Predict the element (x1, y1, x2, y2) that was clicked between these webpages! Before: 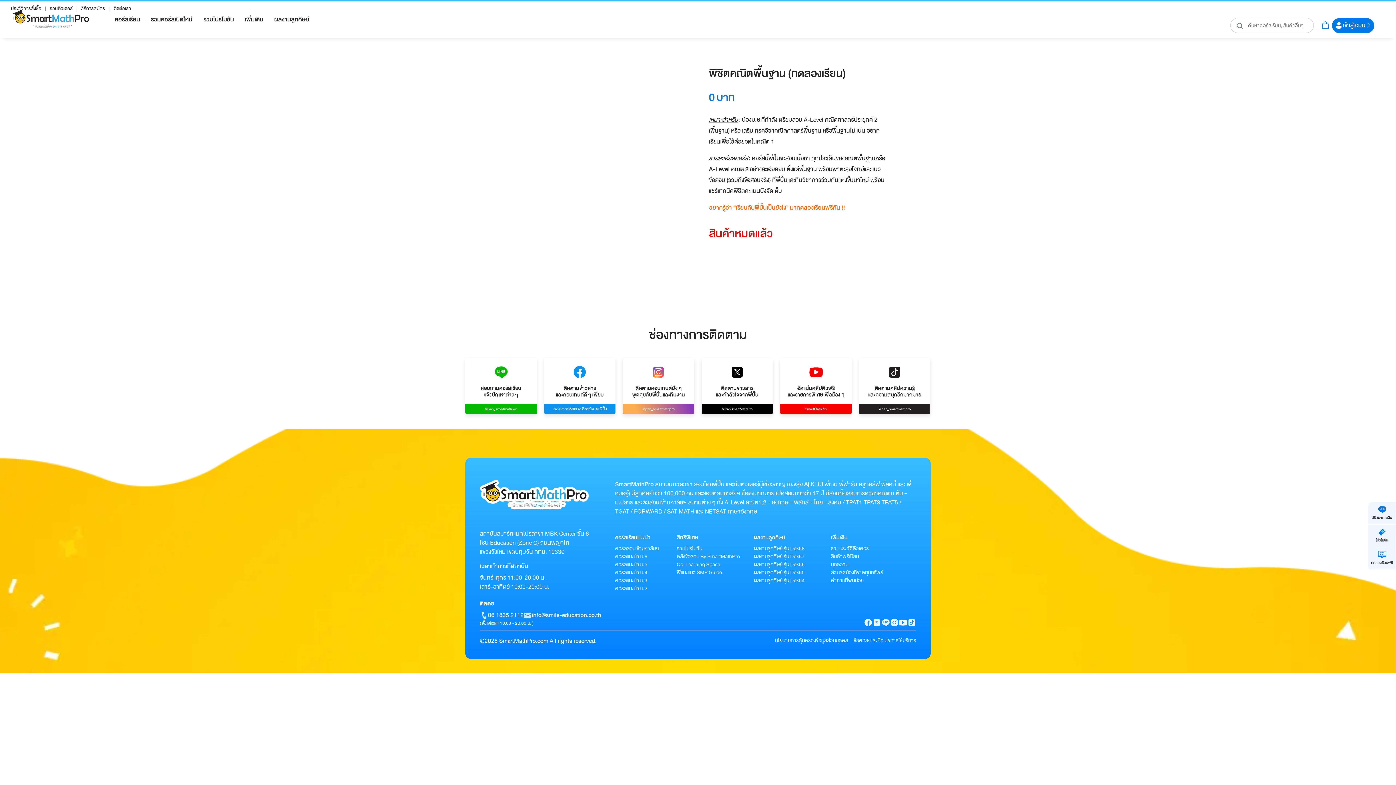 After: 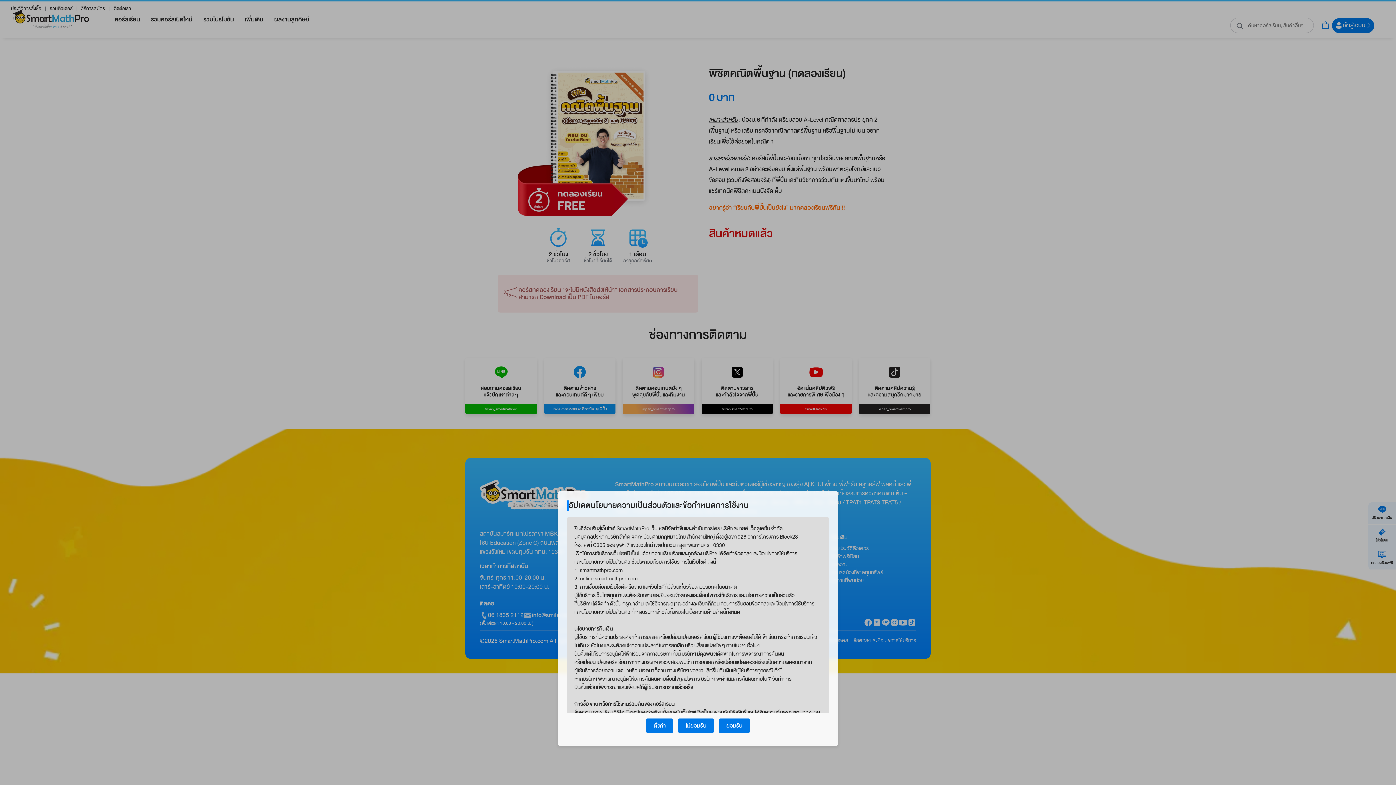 Action: label: คำถามที่พบบ่อย bbox: (831, 576, 863, 585)